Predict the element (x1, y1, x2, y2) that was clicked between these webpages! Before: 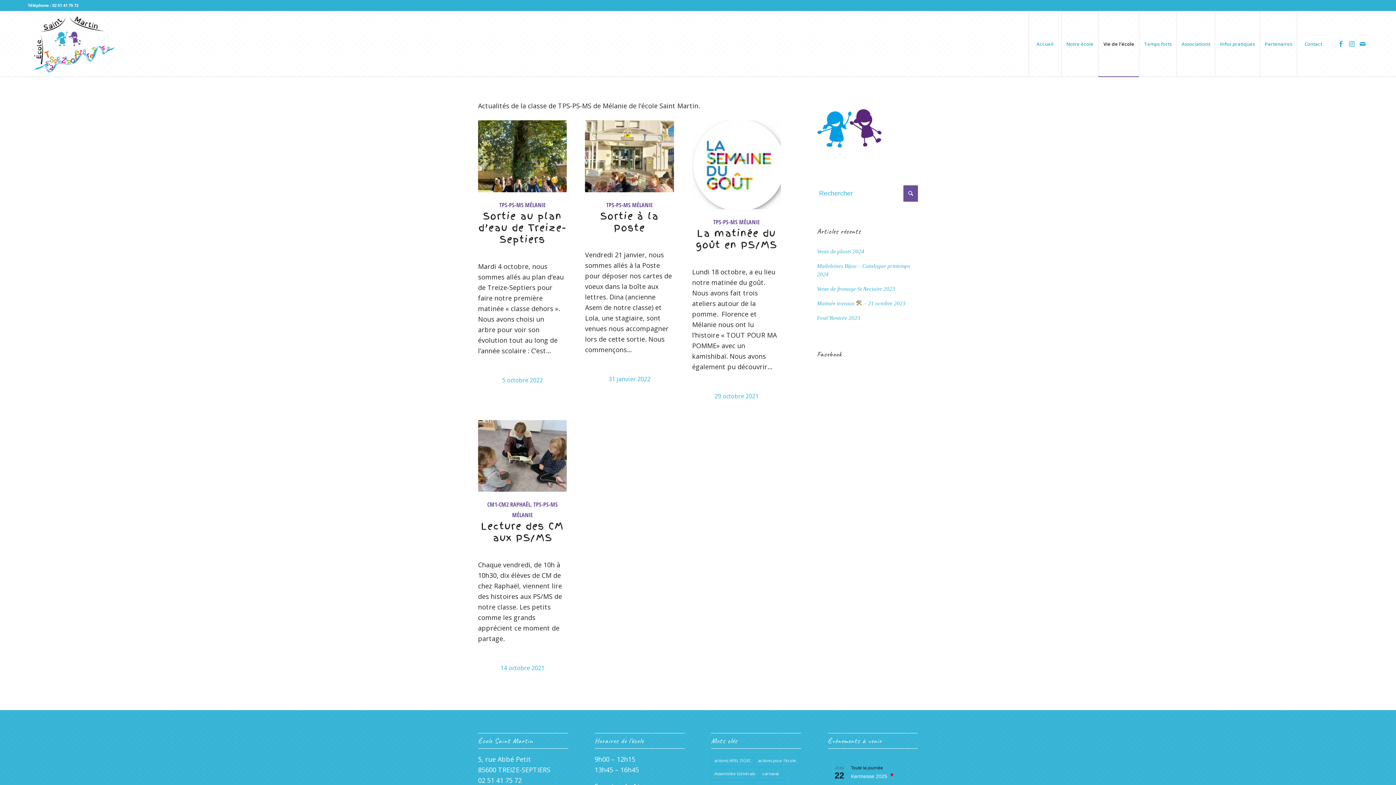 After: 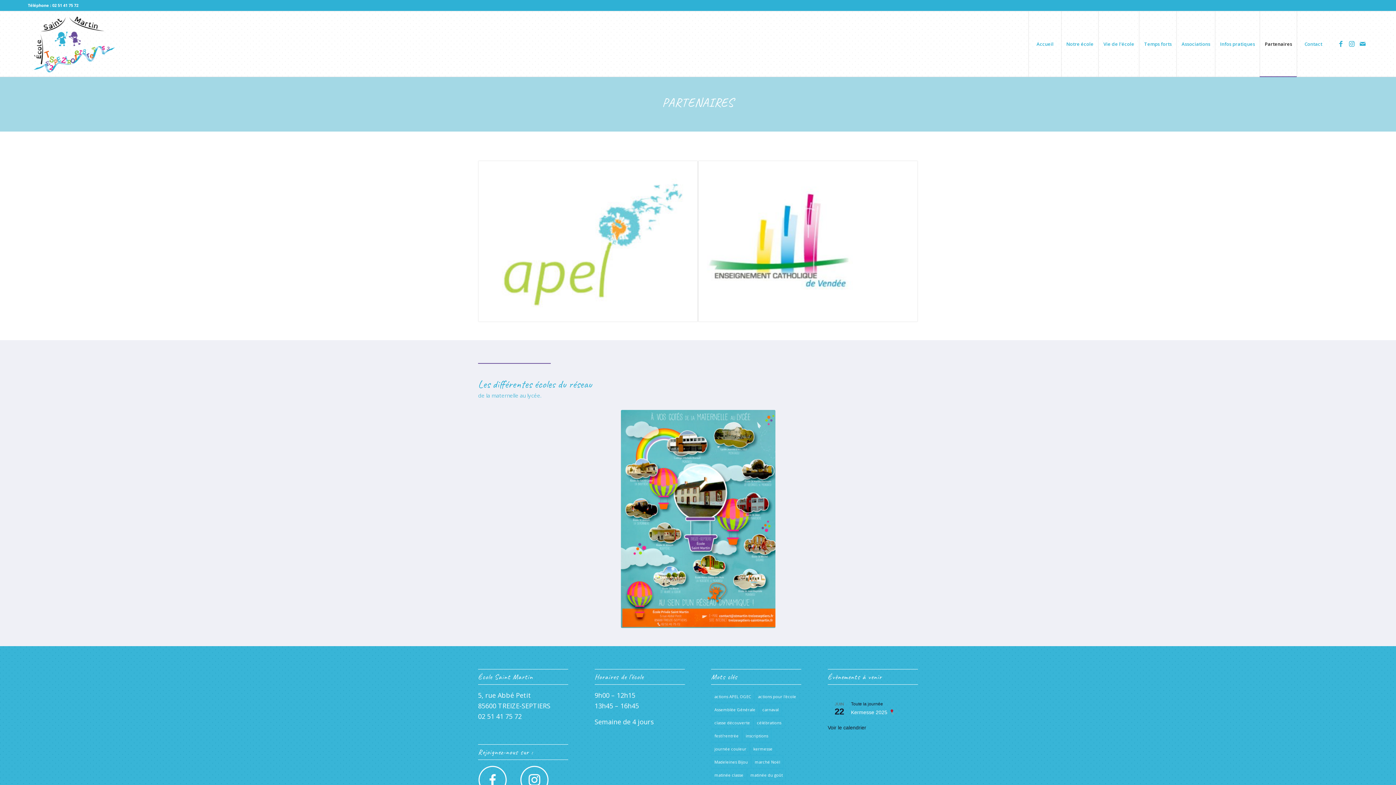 Action: bbox: (1260, 11, 1297, 76) label: Partenaires